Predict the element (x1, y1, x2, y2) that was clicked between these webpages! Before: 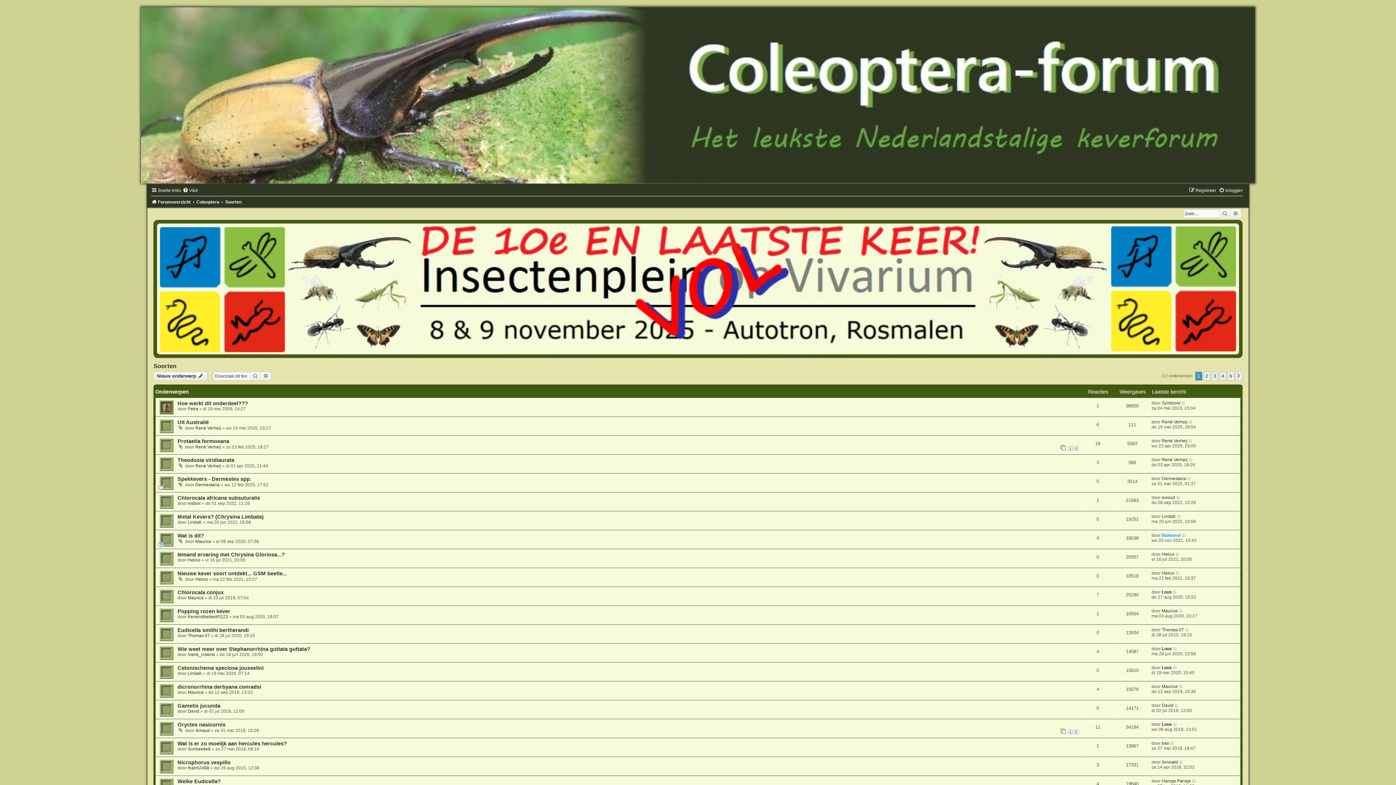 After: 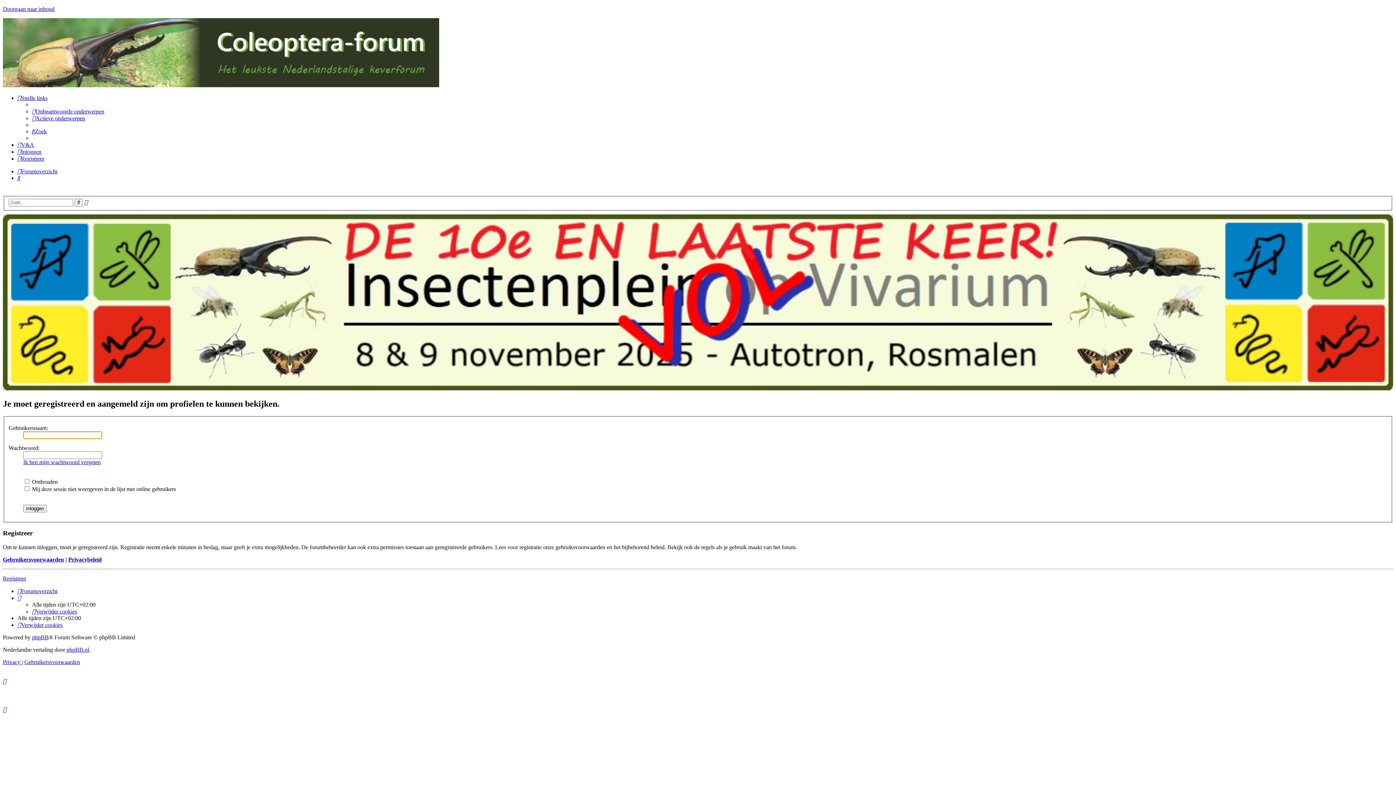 Action: bbox: (1162, 589, 1172, 594) label: Lous